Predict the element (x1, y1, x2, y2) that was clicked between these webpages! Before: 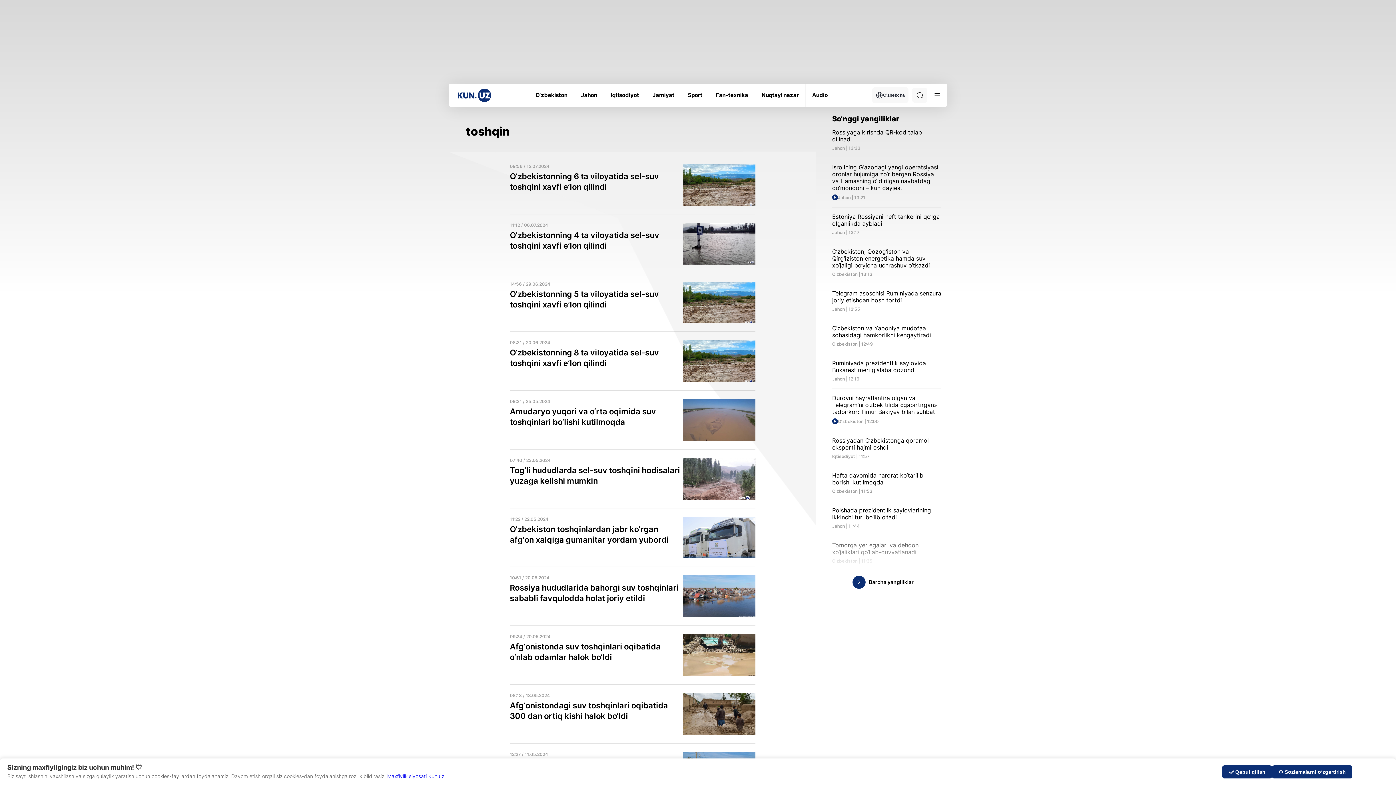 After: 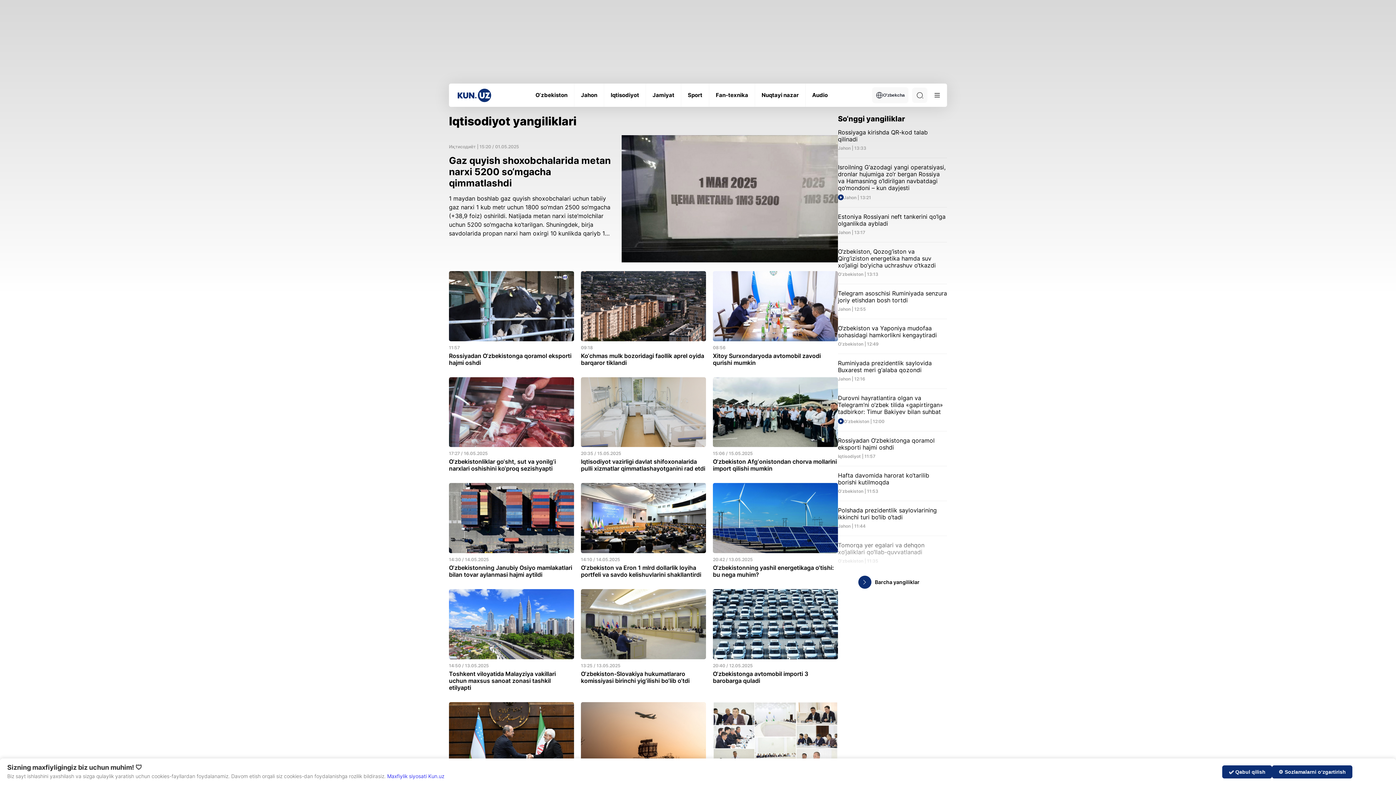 Action: label: Iqtisodiyot bbox: (610, 92, 639, 98)